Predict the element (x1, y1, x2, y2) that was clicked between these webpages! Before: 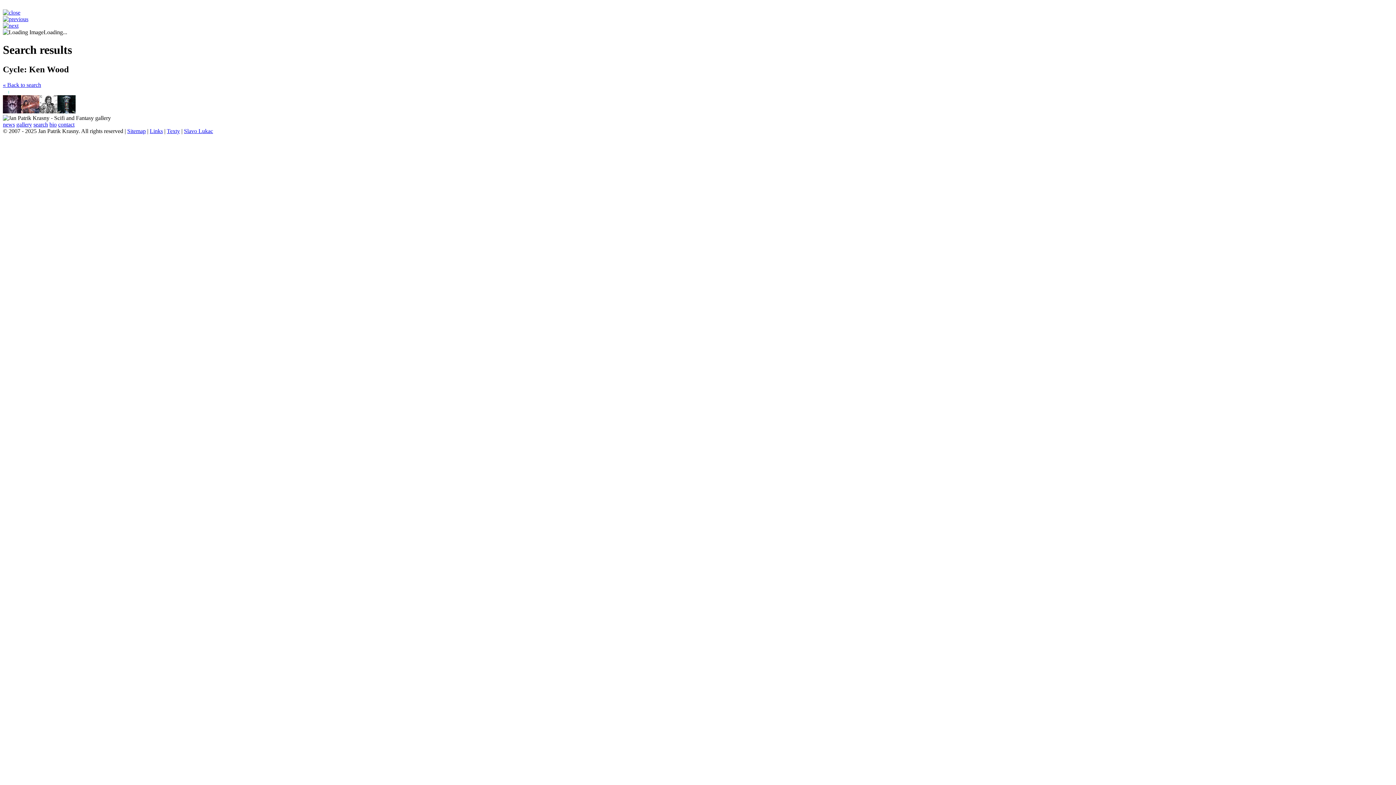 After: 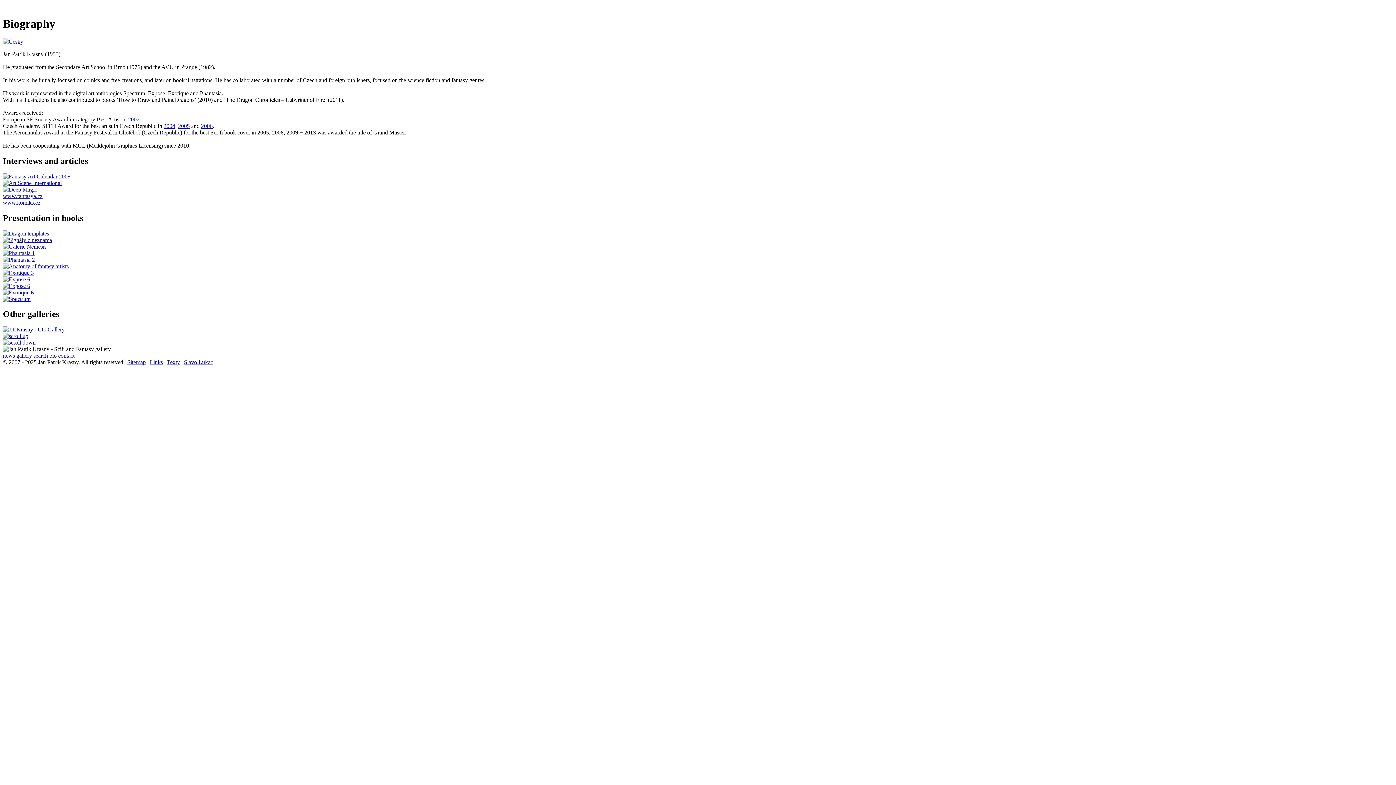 Action: label: bio bbox: (49, 121, 56, 127)